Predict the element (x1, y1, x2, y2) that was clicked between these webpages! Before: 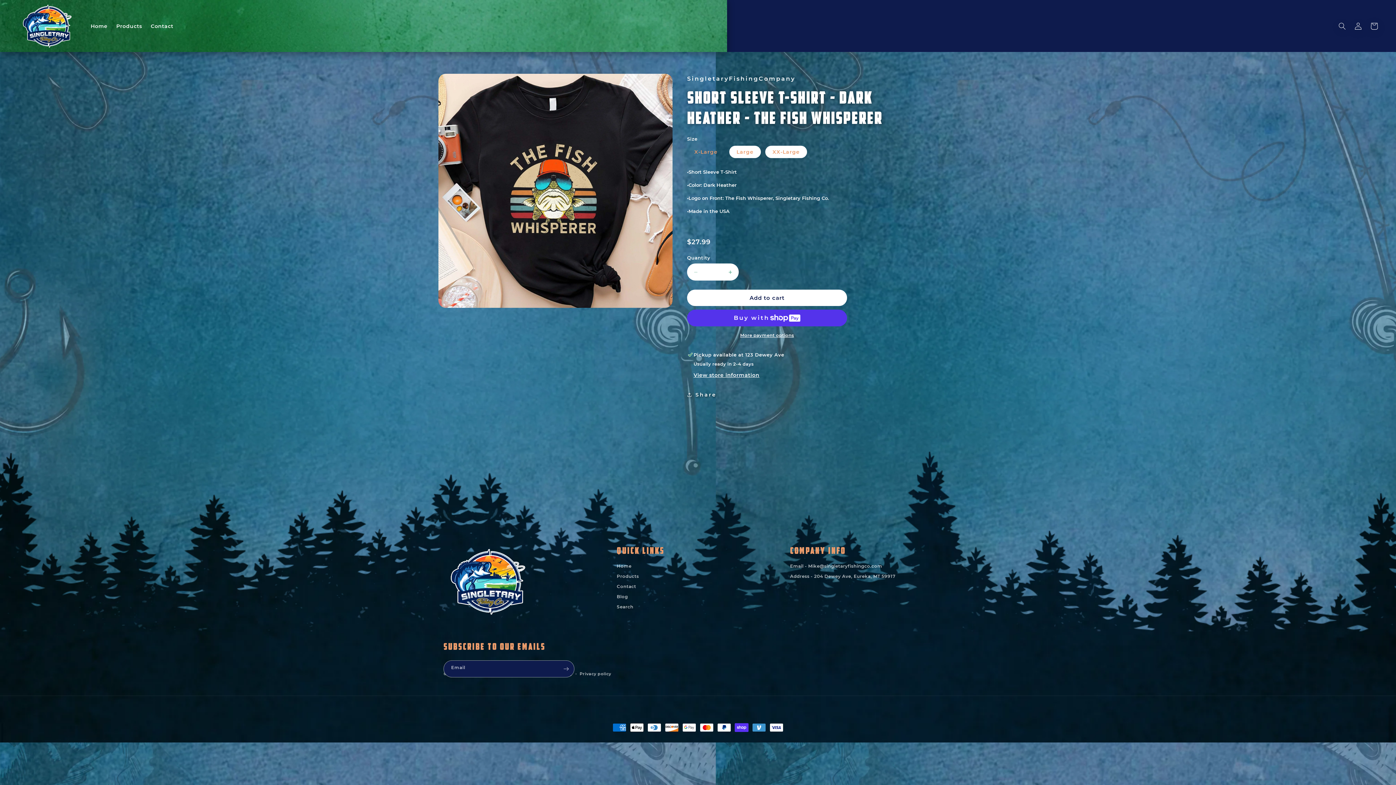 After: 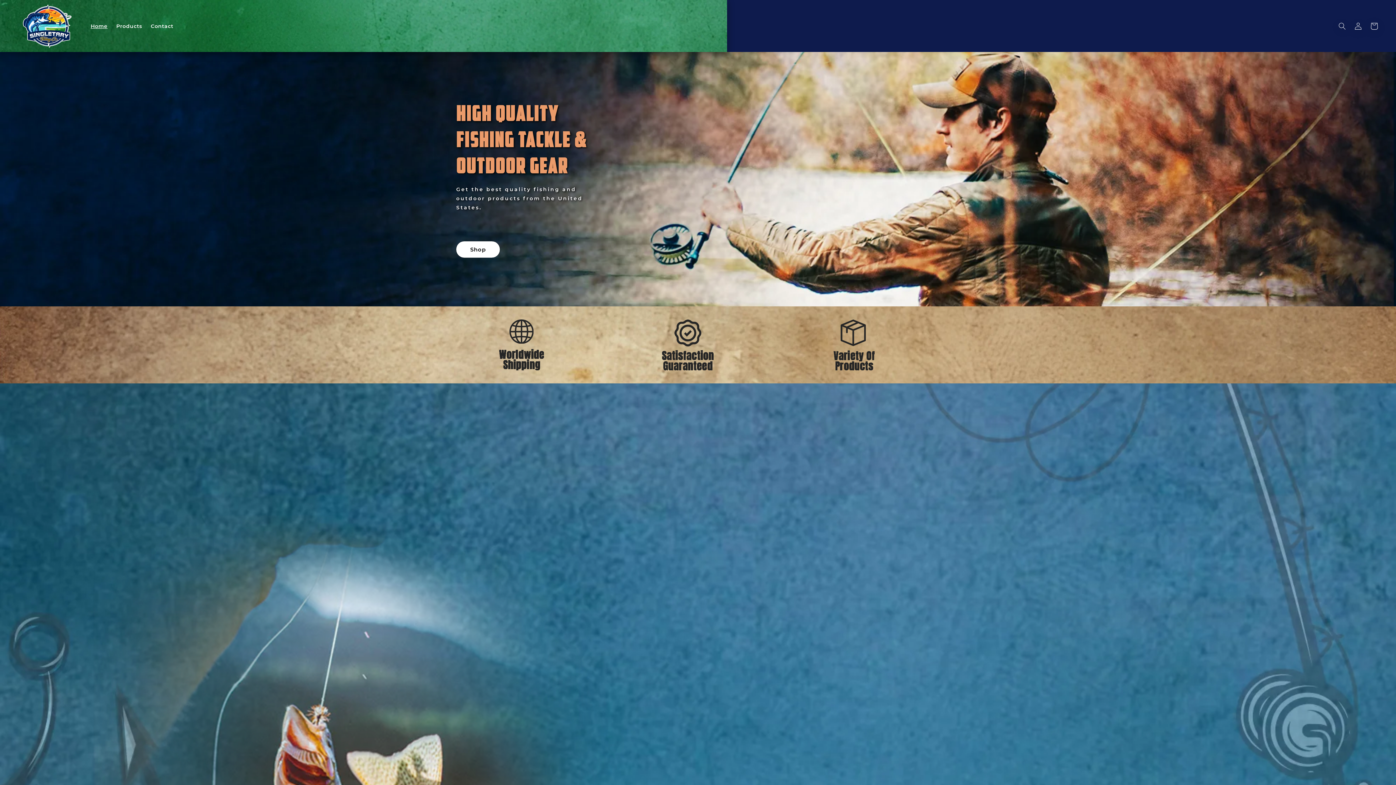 Action: label: Home bbox: (616, 564, 631, 569)